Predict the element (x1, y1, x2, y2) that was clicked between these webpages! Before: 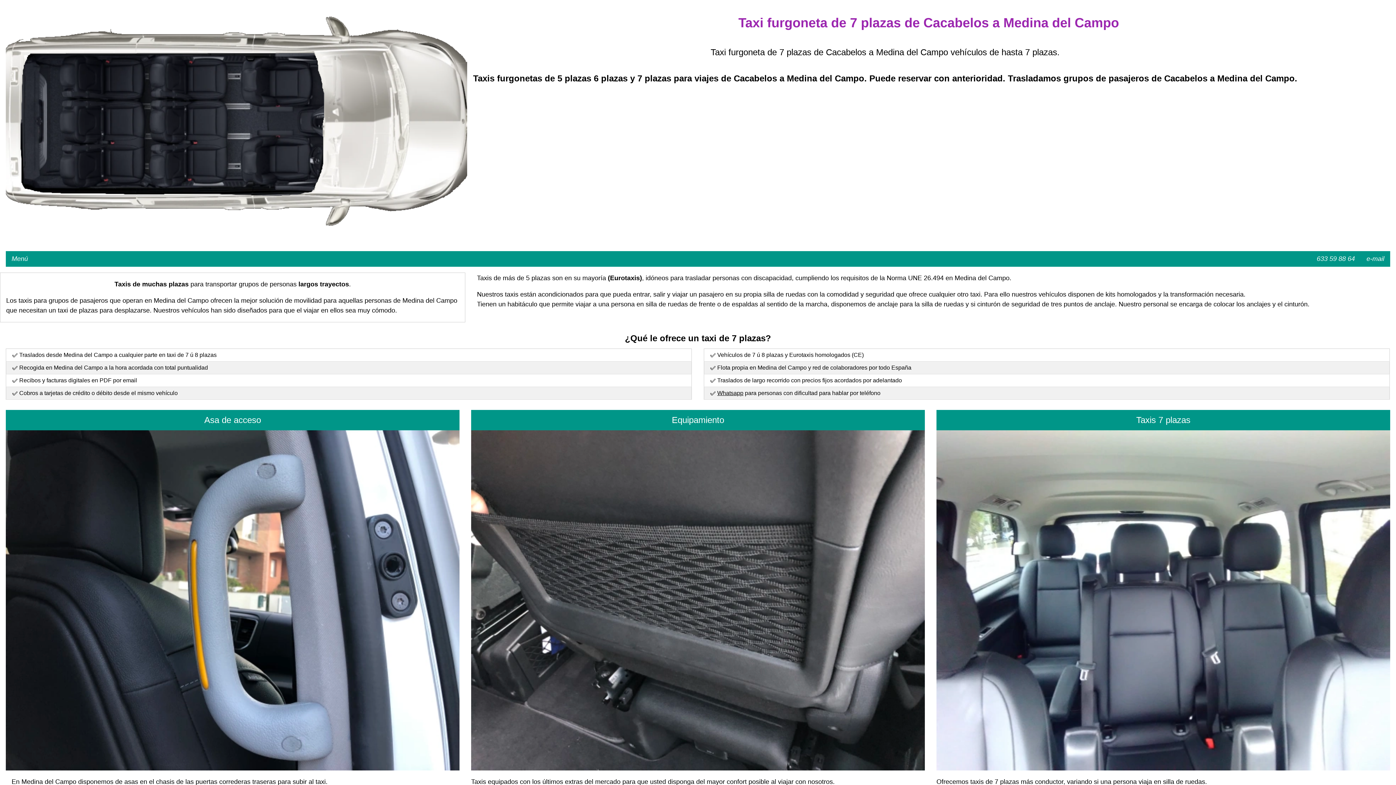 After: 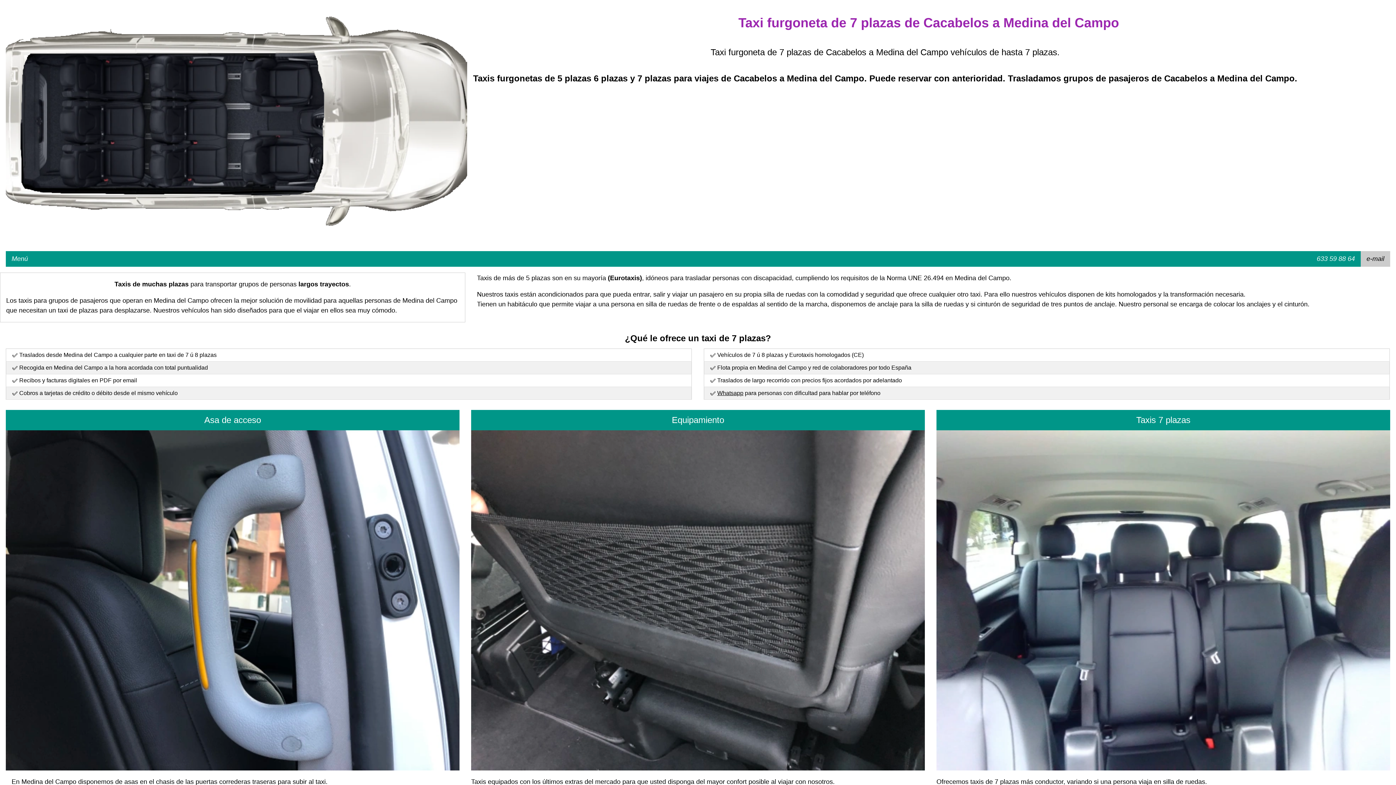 Action: bbox: (1361, 251, 1390, 266) label: e-mail